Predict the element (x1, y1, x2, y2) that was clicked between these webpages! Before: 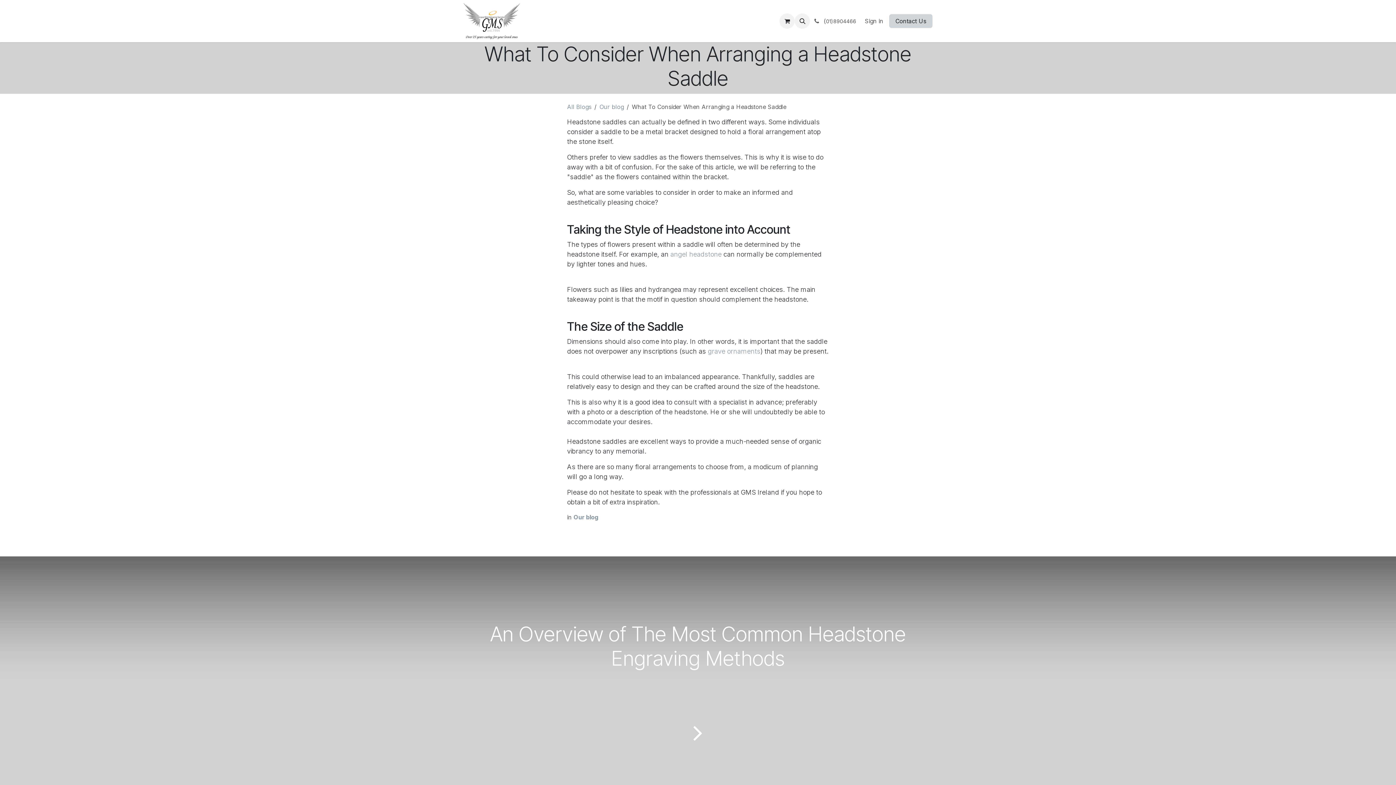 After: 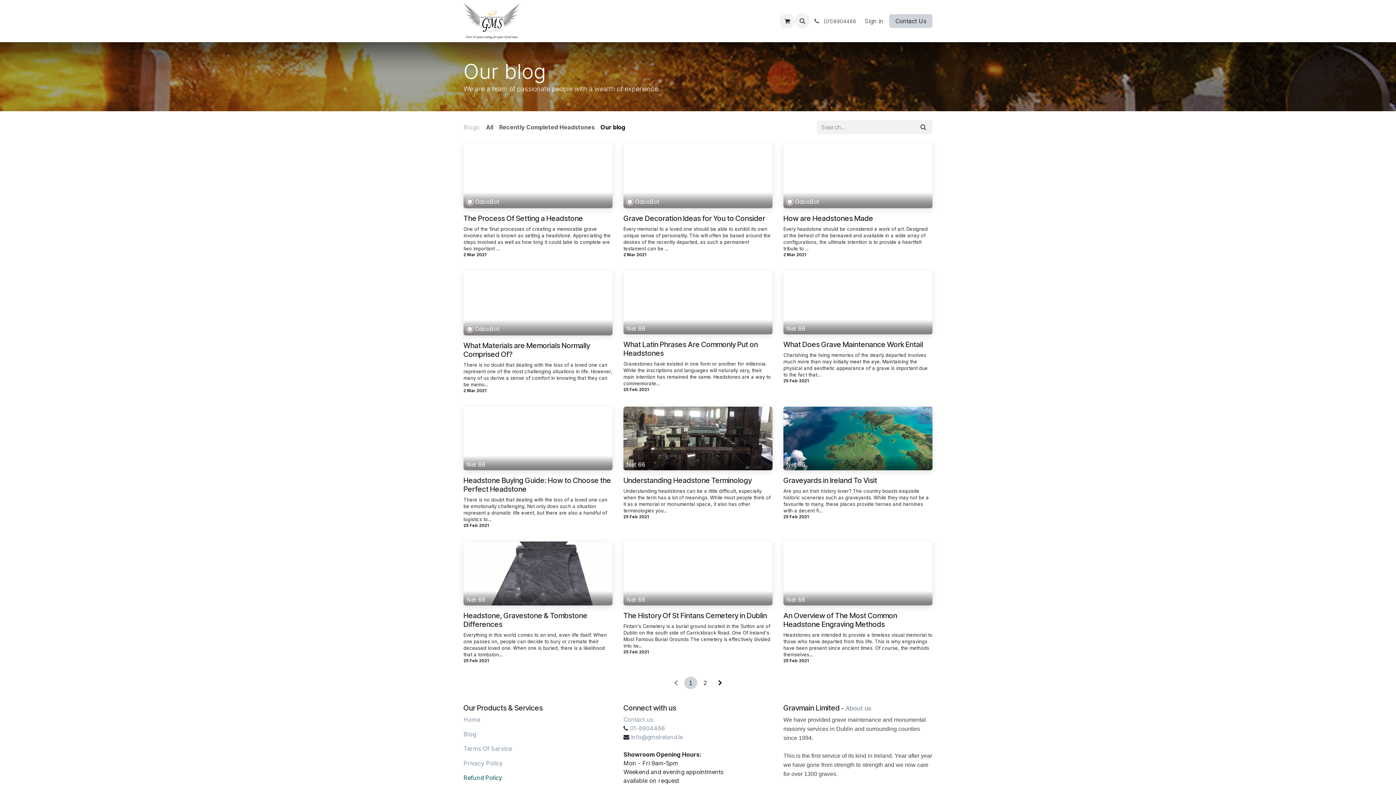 Action: bbox: (573, 513, 598, 521) label: Our blog